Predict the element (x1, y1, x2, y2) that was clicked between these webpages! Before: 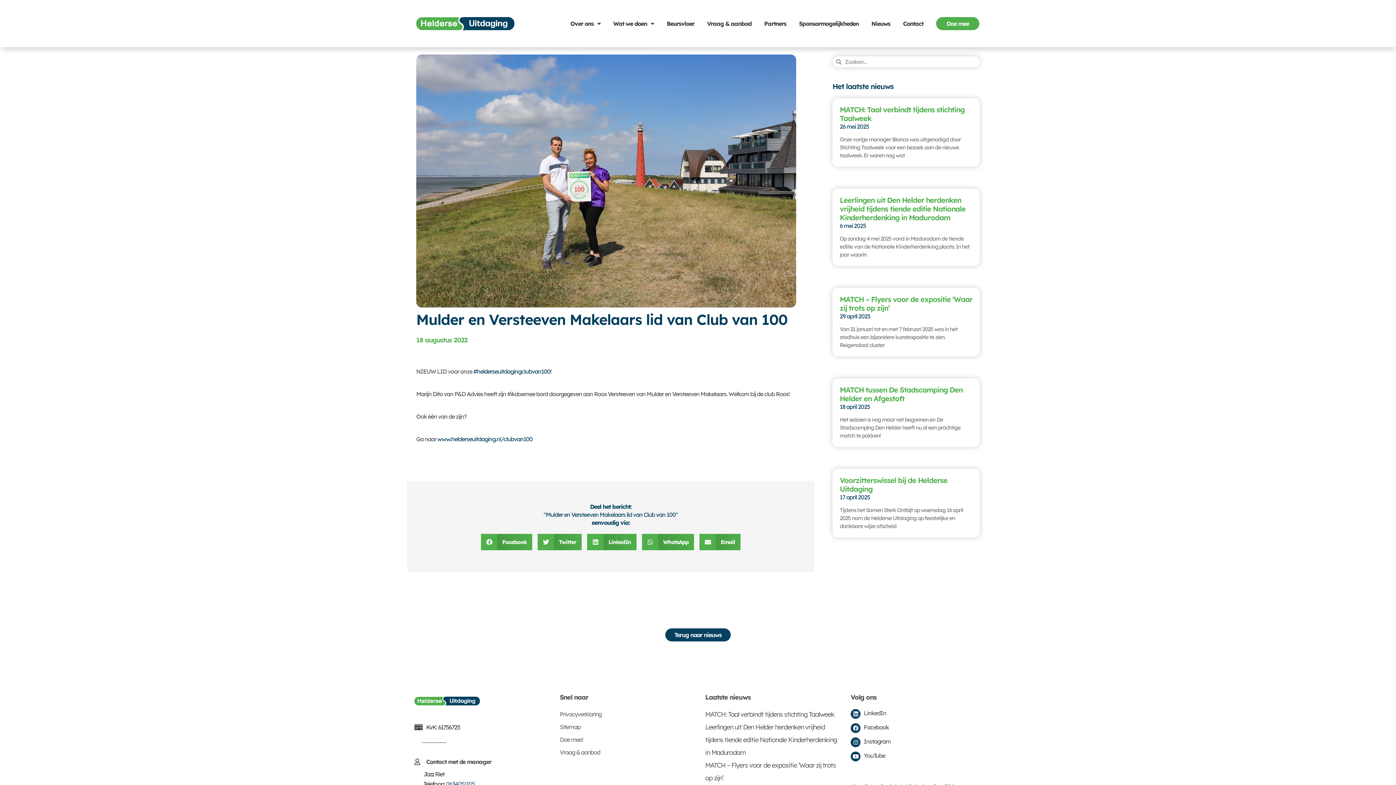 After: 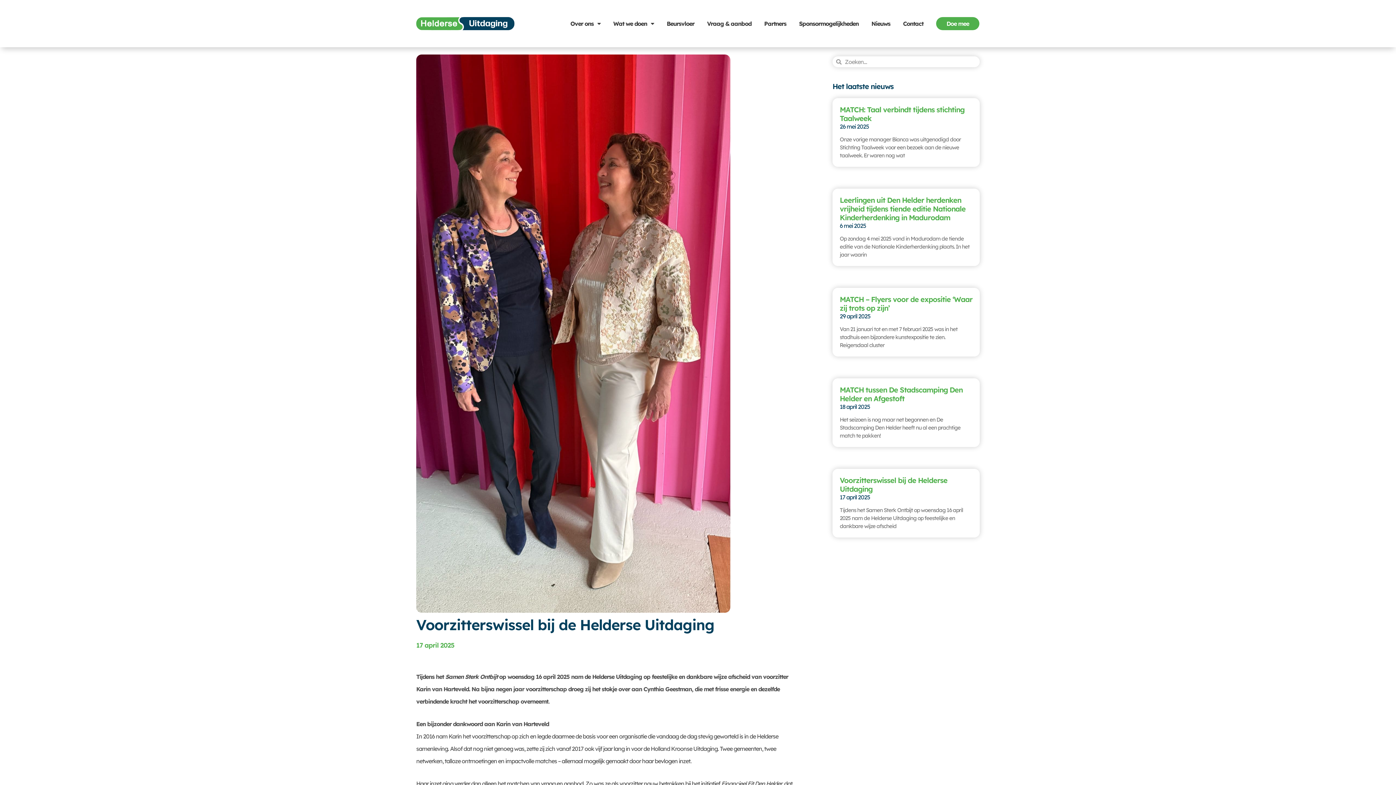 Action: bbox: (840, 476, 947, 493) label: Voorzitterswissel bij de Helderse Uitdaging